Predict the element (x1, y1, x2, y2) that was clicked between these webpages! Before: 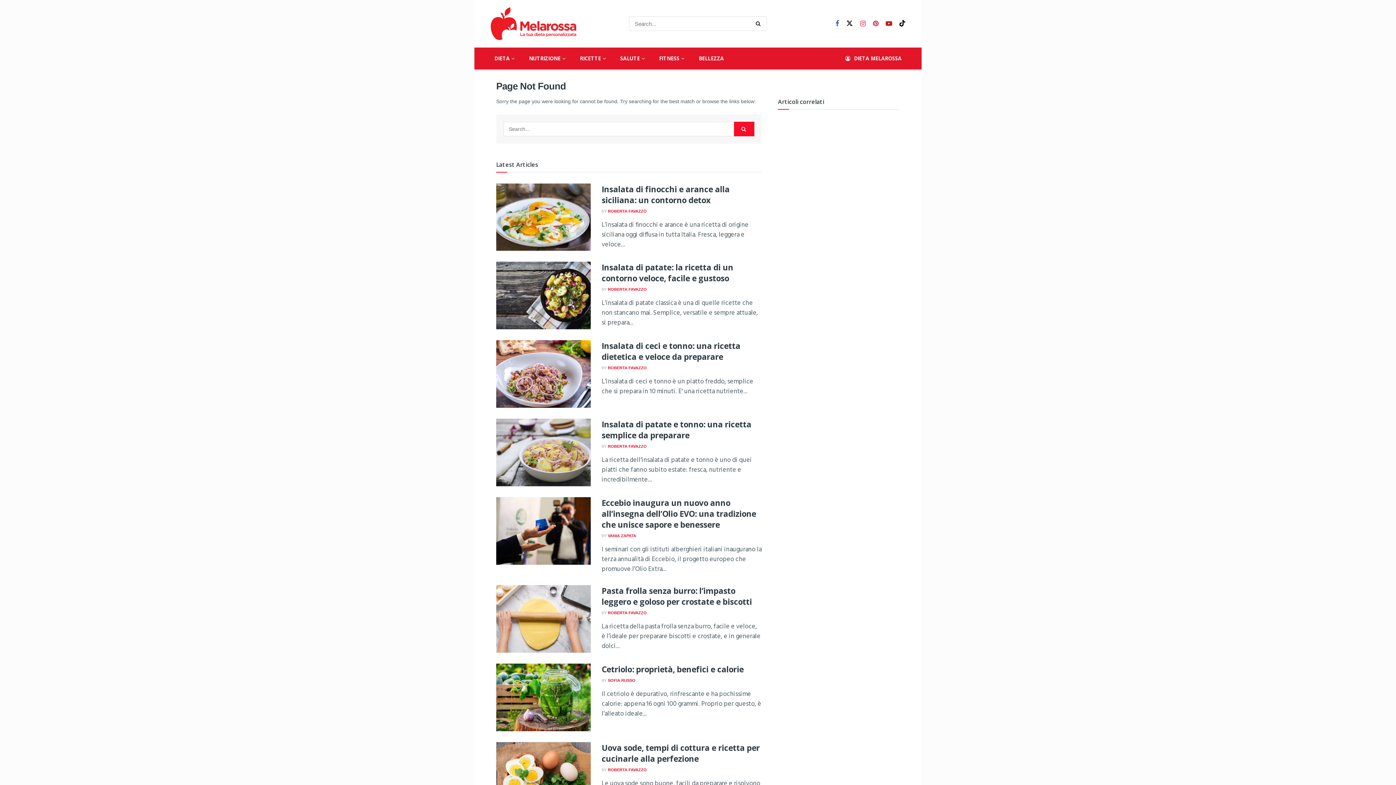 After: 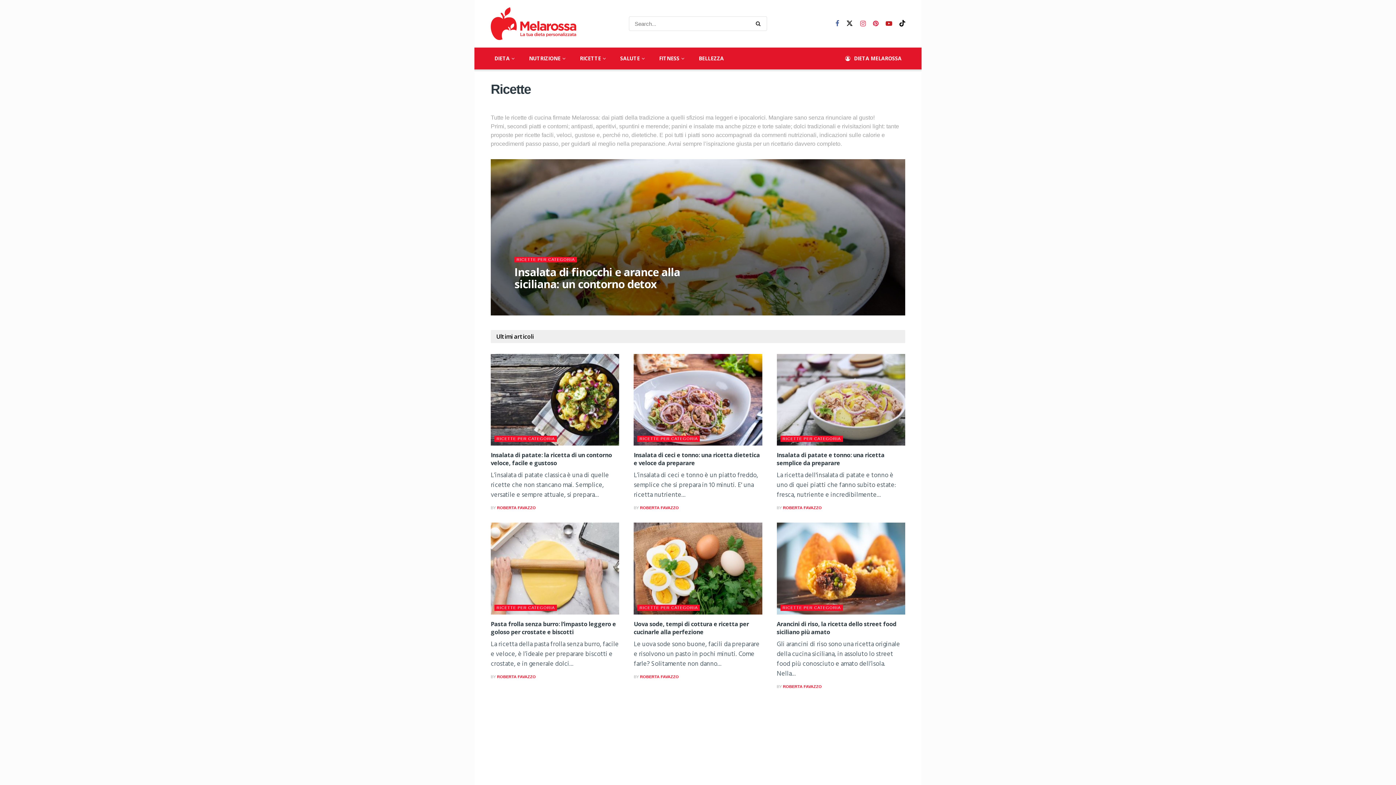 Action: bbox: (576, 47, 608, 69) label: RICETTE